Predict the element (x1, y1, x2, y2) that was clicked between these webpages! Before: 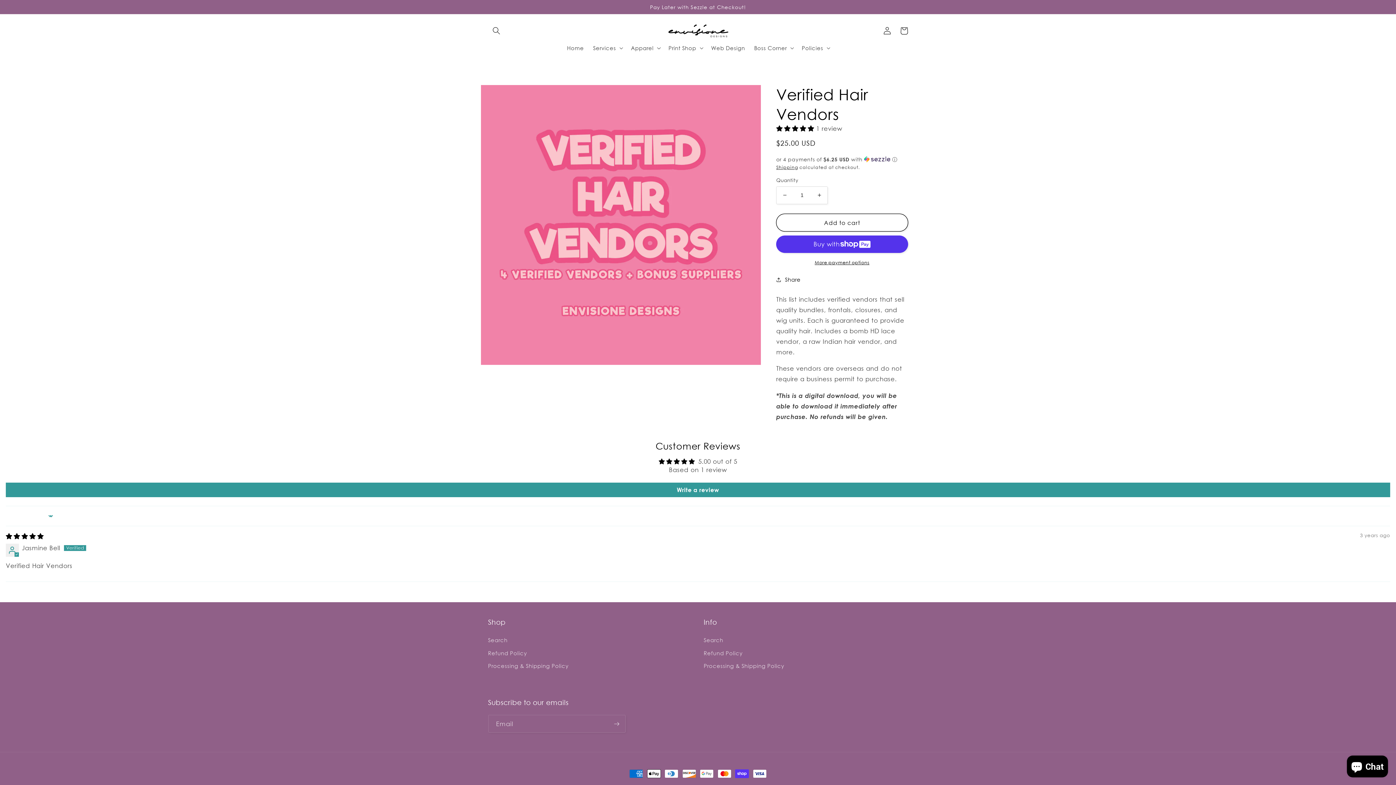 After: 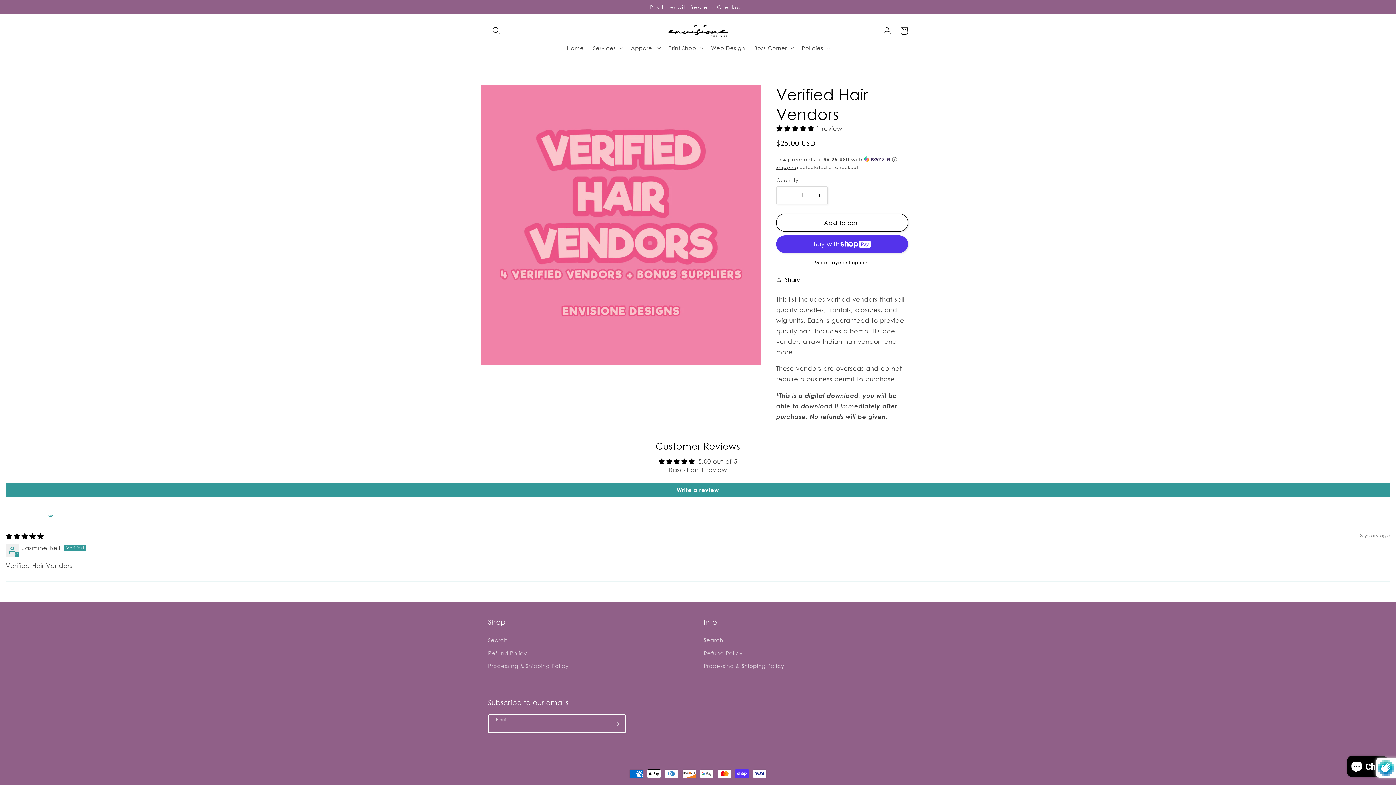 Action: label: Subscribe bbox: (608, 715, 625, 733)